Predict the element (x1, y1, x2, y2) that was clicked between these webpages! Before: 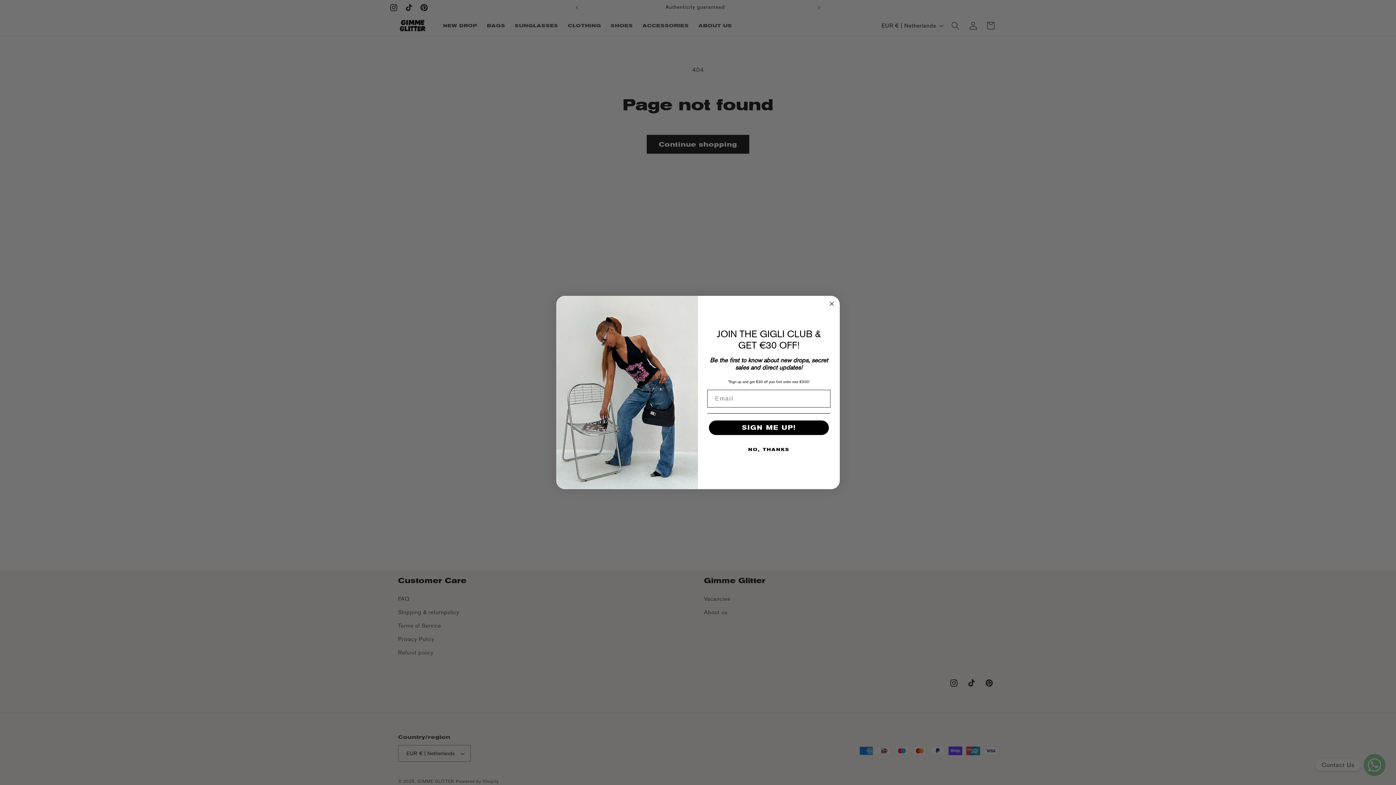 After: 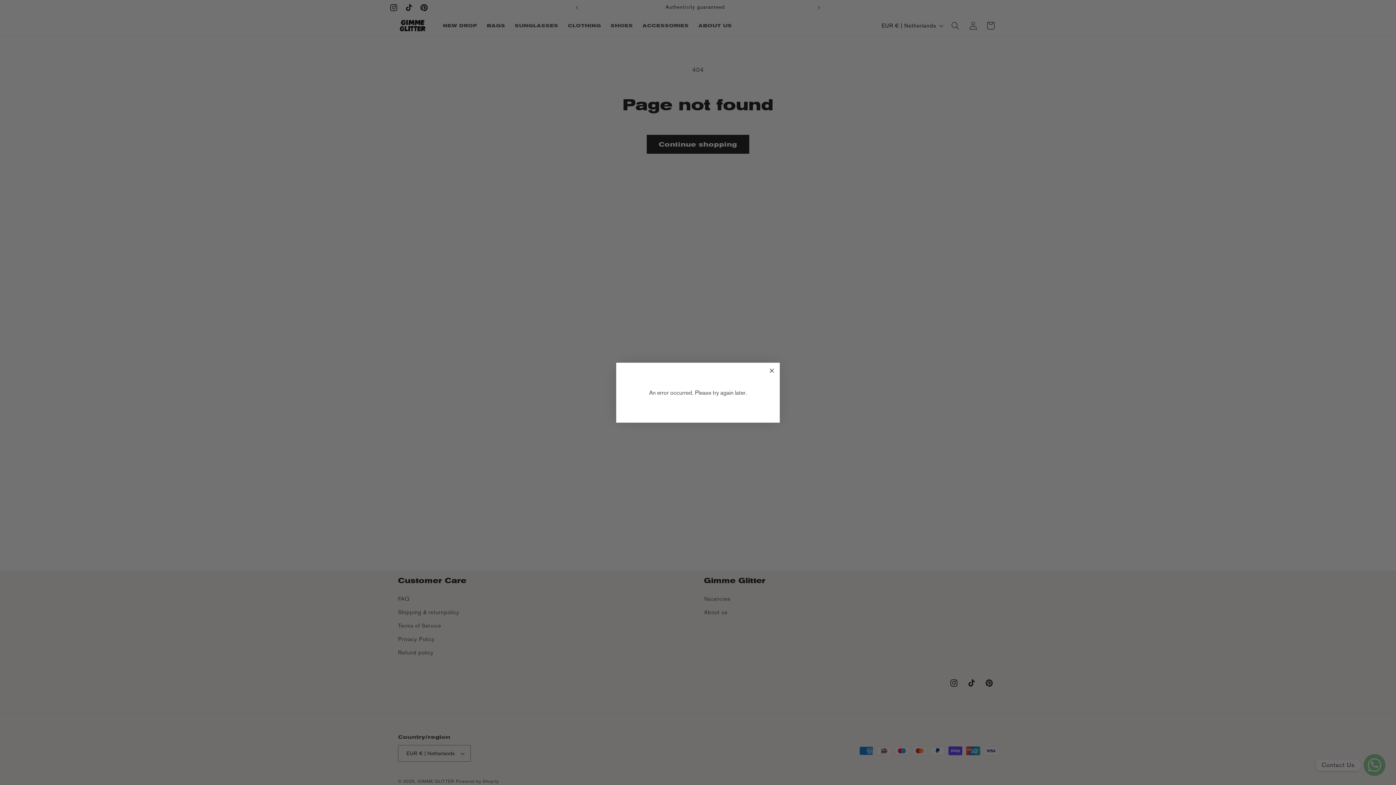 Action: label: SIGN ME UP! bbox: (709, 420, 829, 435)